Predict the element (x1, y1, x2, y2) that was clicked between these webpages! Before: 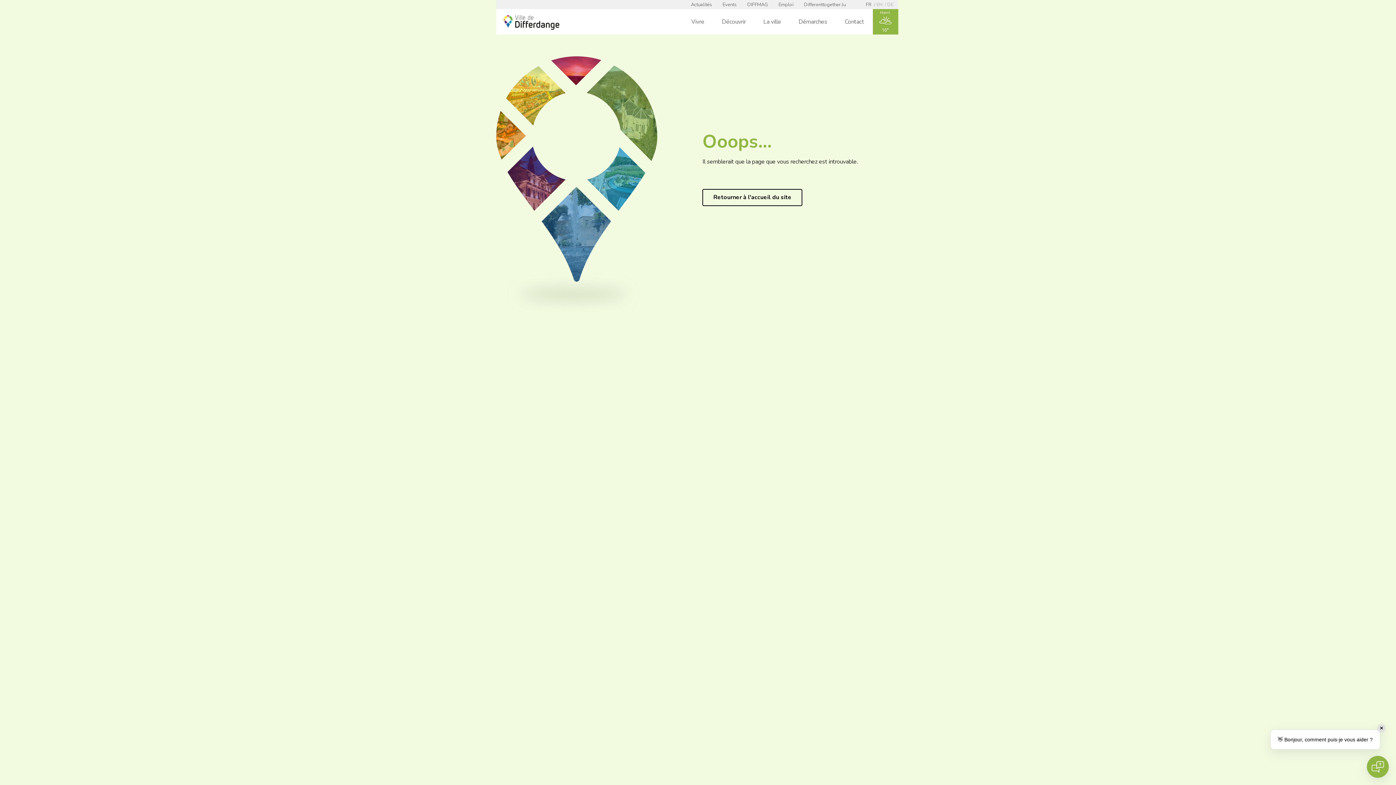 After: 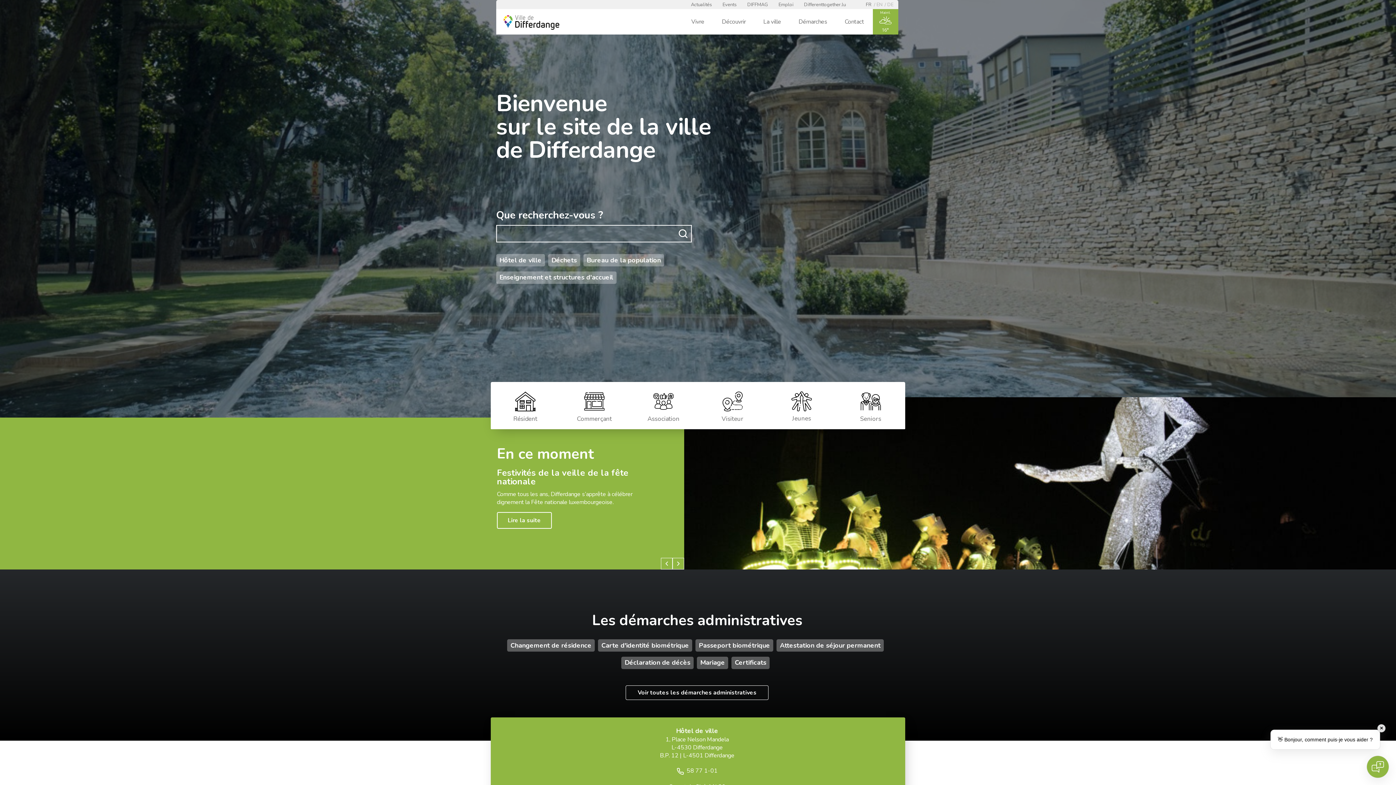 Action: label: FR bbox: (866, 1, 871, 8)